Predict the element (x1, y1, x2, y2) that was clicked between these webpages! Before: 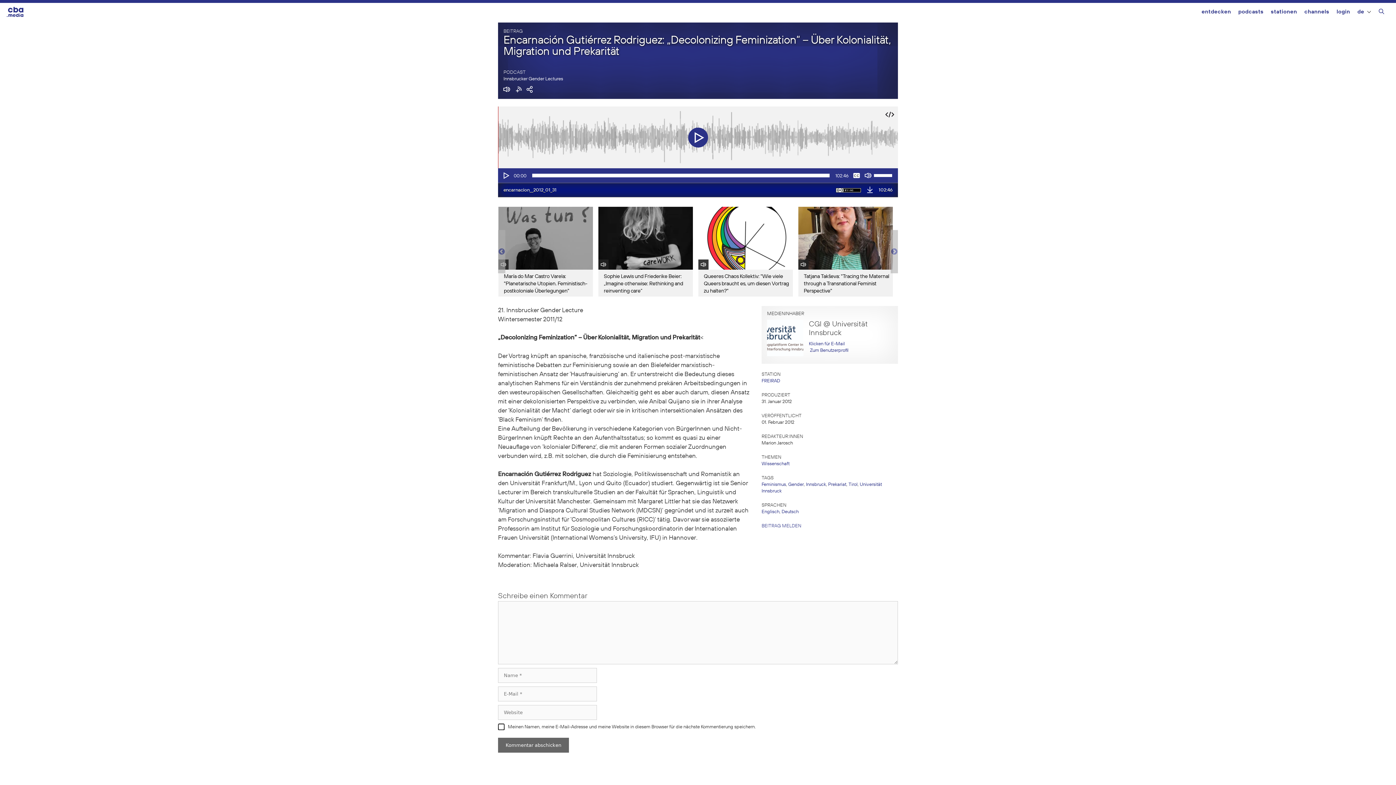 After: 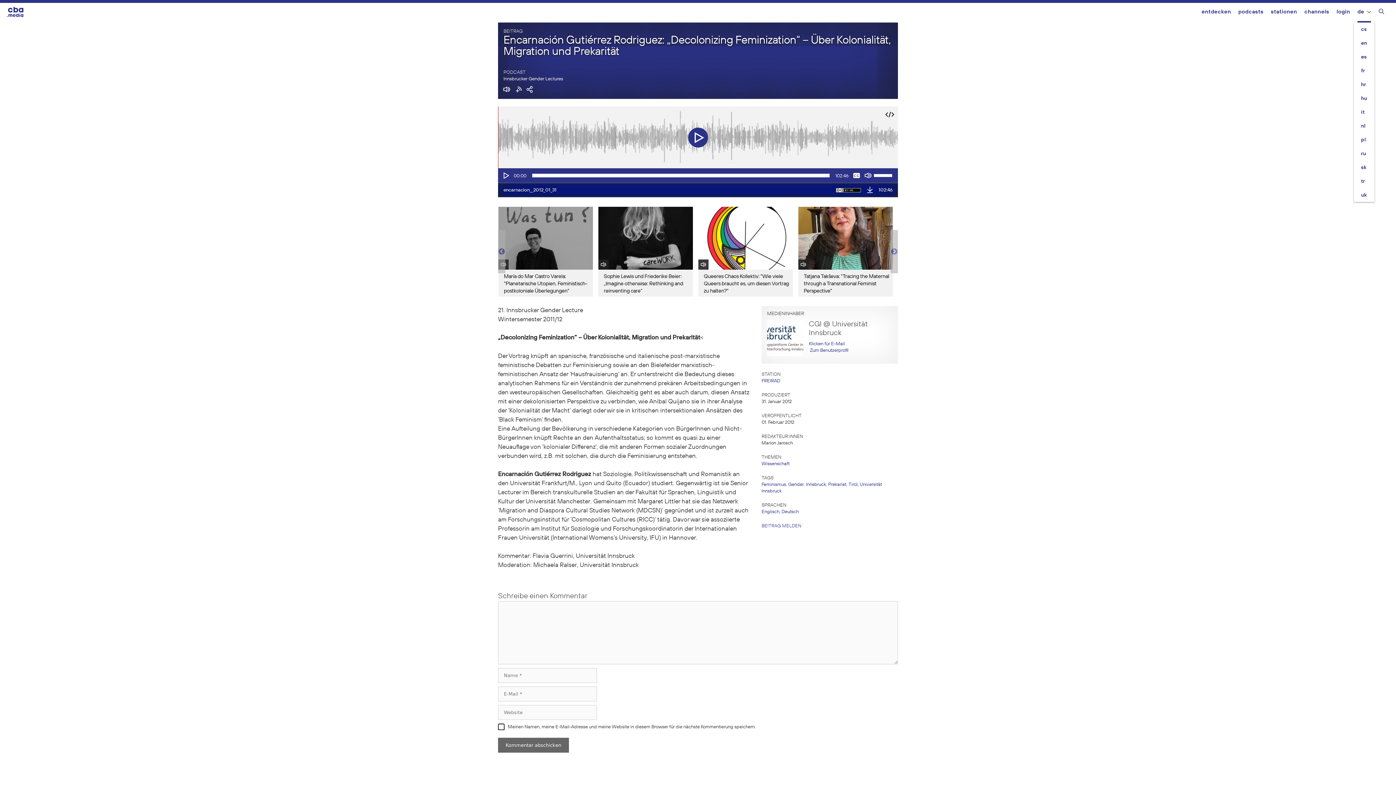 Action: label: de bbox: (1357, 2, 1371, 22)